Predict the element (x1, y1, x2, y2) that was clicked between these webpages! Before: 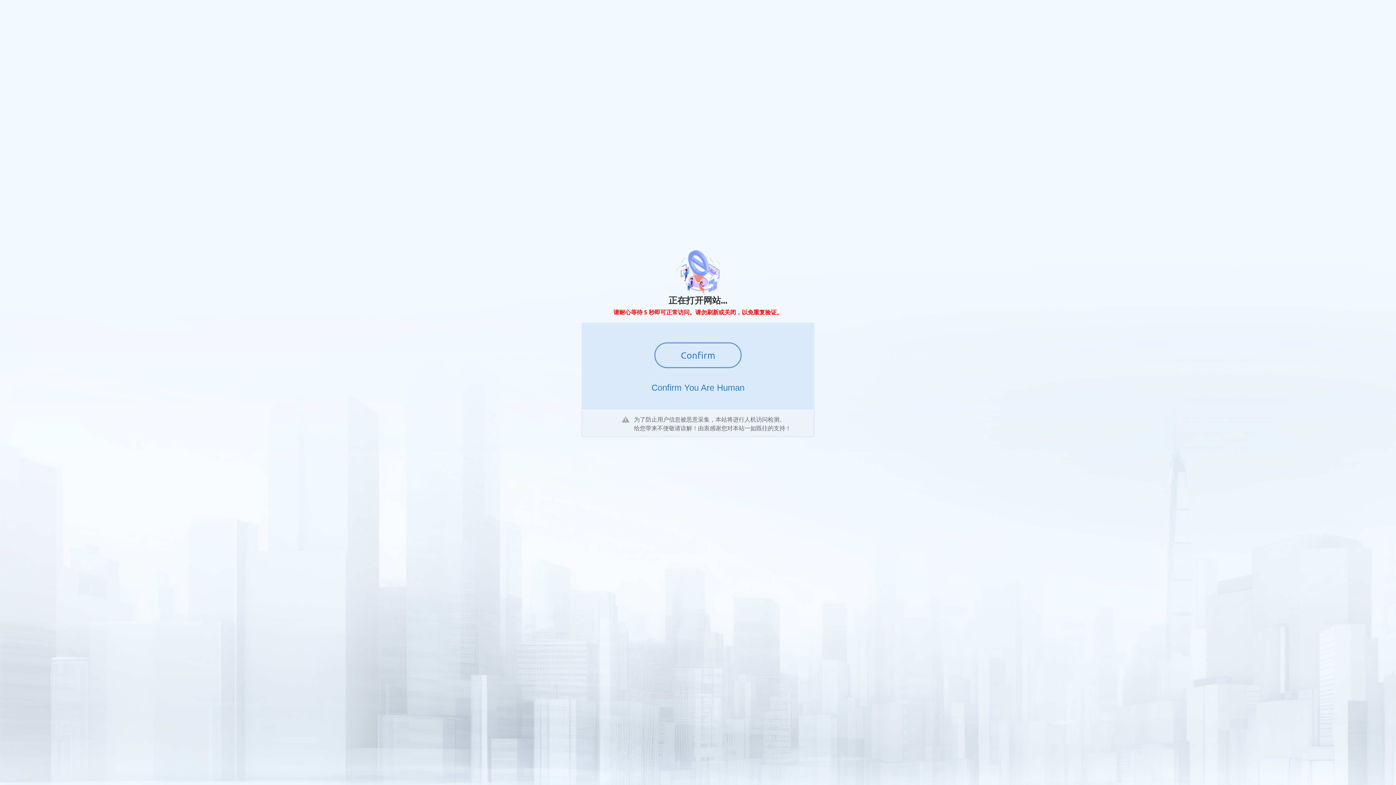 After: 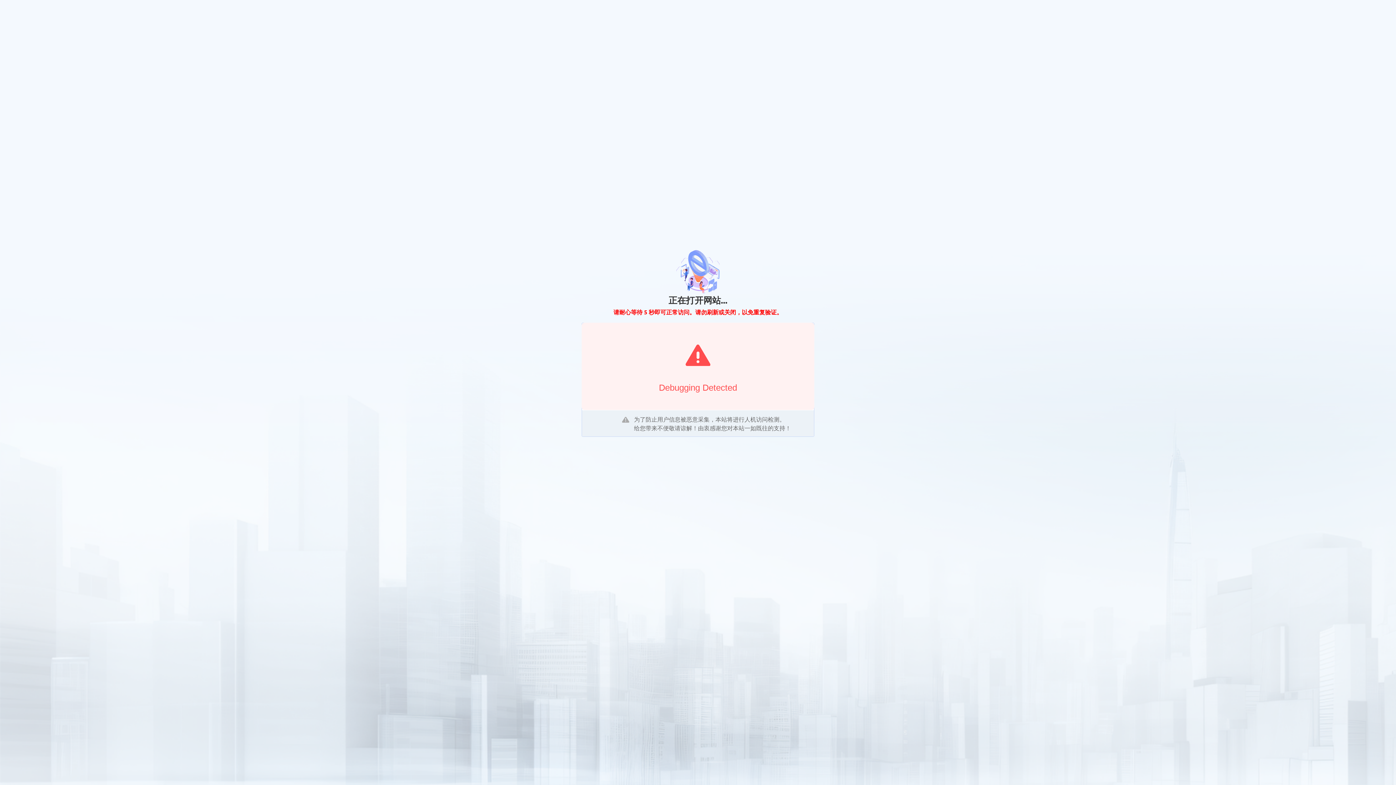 Action: label: Confirm bbox: (654, 342, 741, 368)